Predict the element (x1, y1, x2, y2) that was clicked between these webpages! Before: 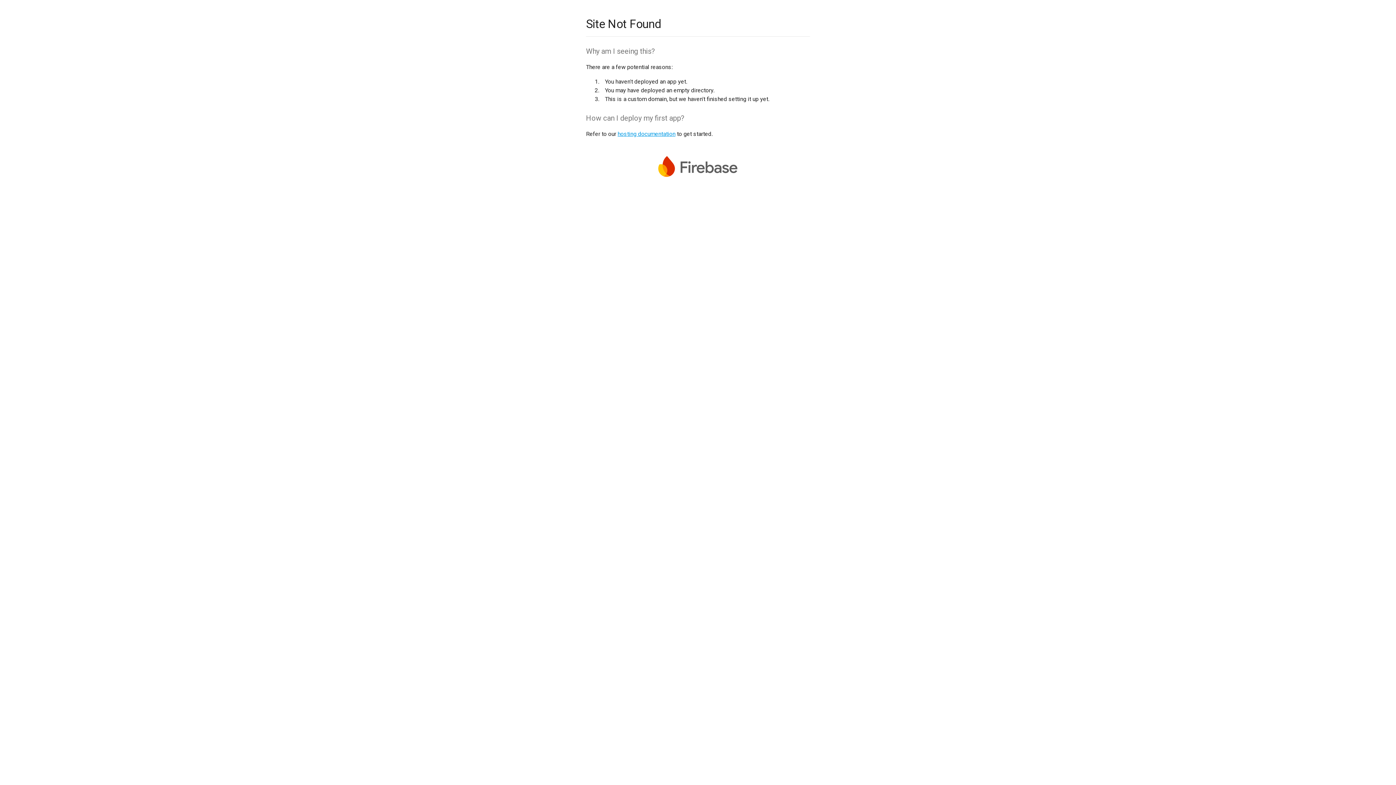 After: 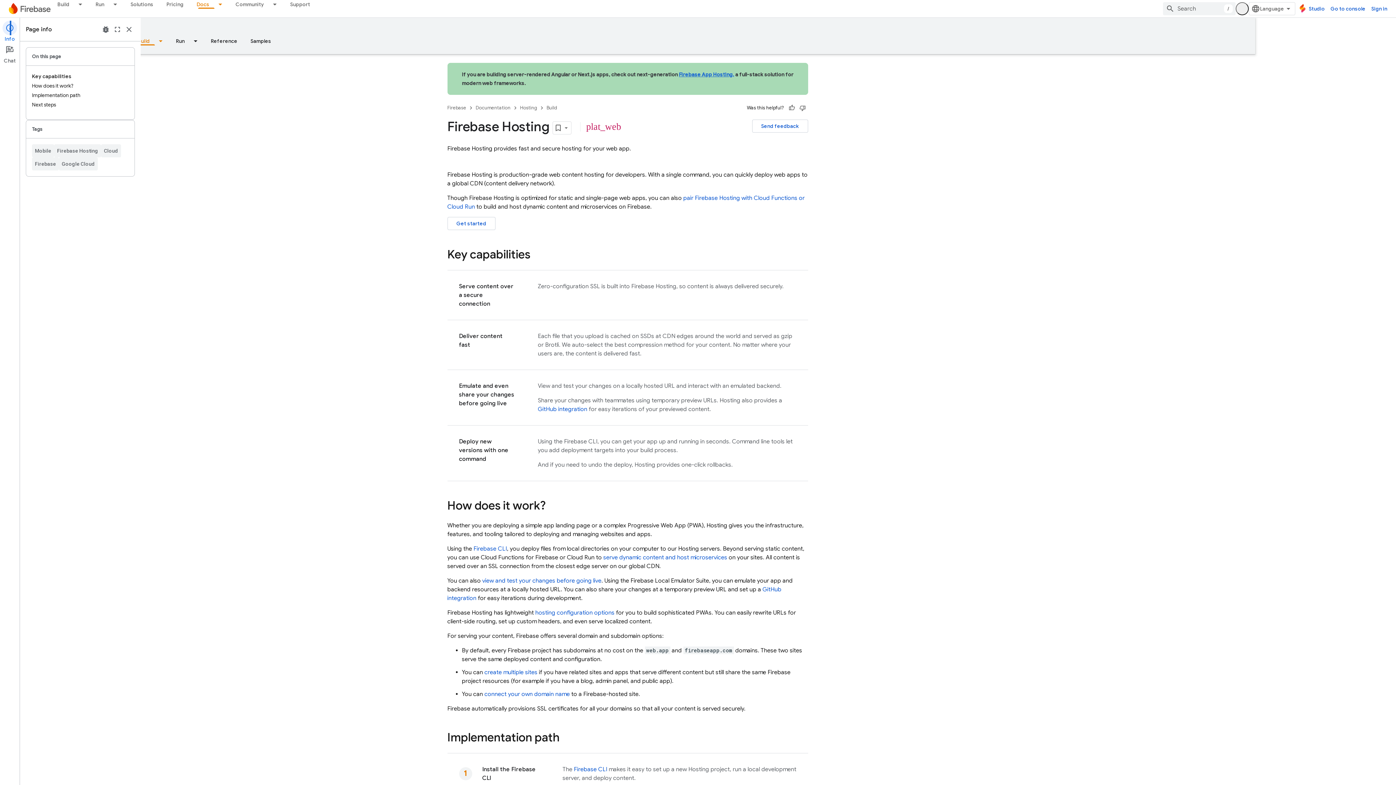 Action: bbox: (617, 130, 675, 137) label: hosting documentation